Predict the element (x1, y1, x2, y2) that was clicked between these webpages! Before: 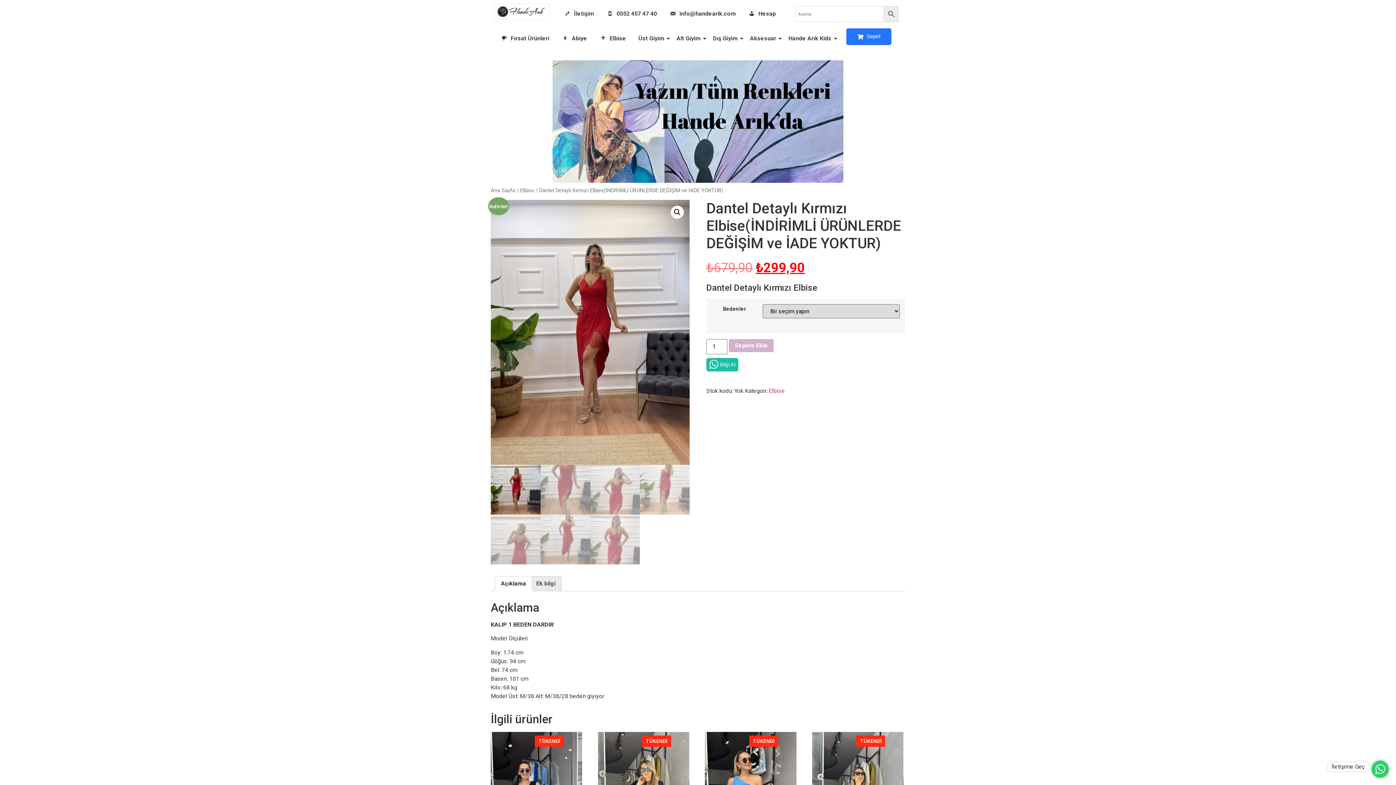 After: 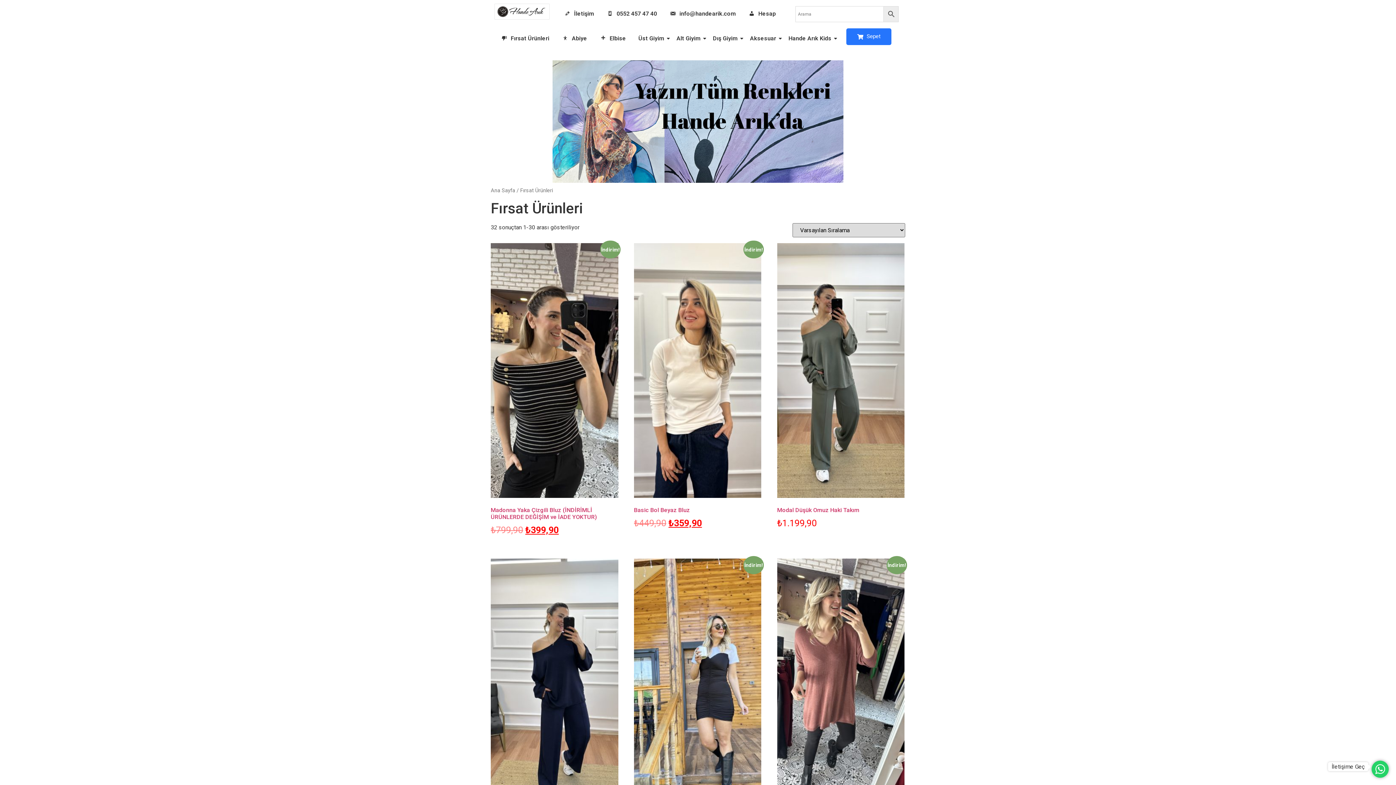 Action: label: Fırsat Ürünleri bbox: (498, 28, 552, 49)